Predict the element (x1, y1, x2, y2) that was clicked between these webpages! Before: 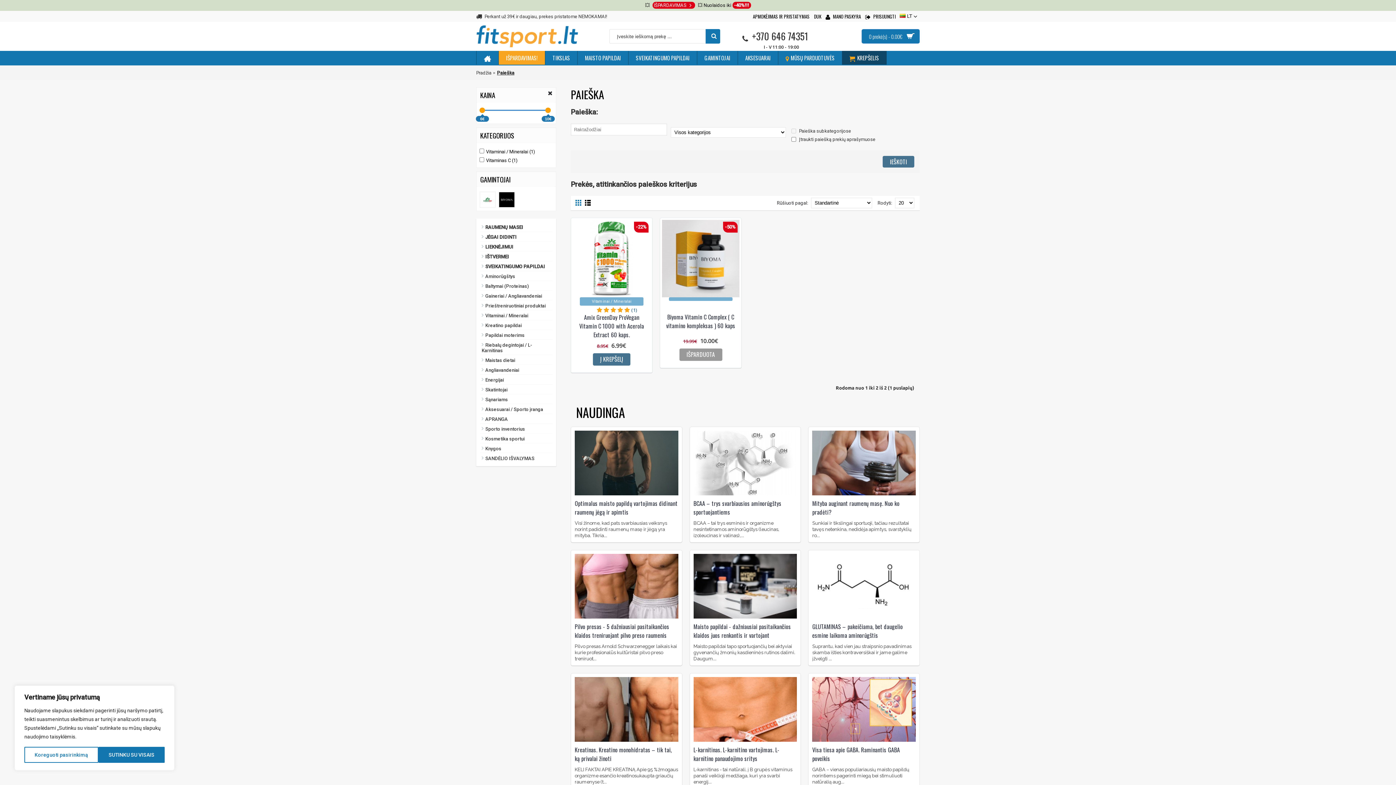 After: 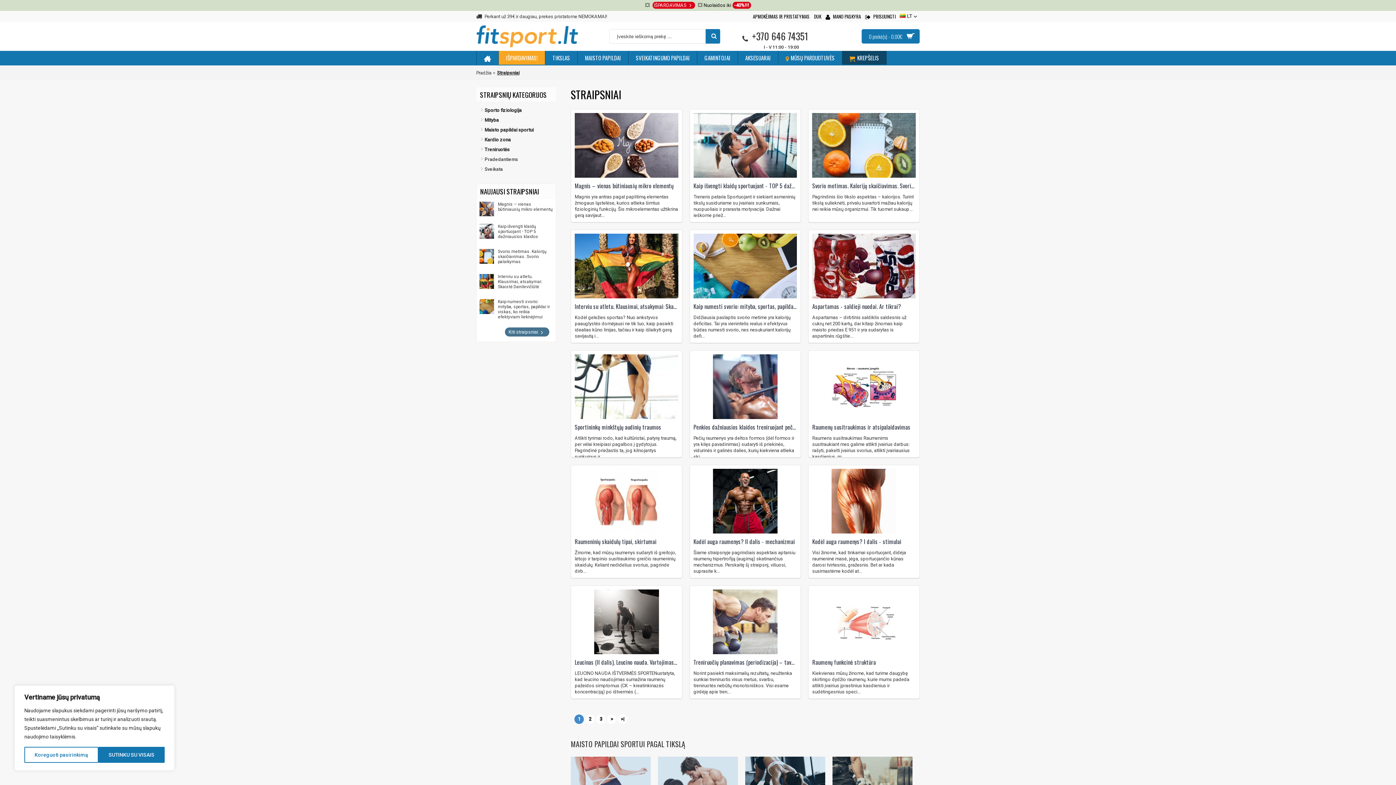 Action: bbox: (862, 600, 909, 612) label: Kiti straipsniai 